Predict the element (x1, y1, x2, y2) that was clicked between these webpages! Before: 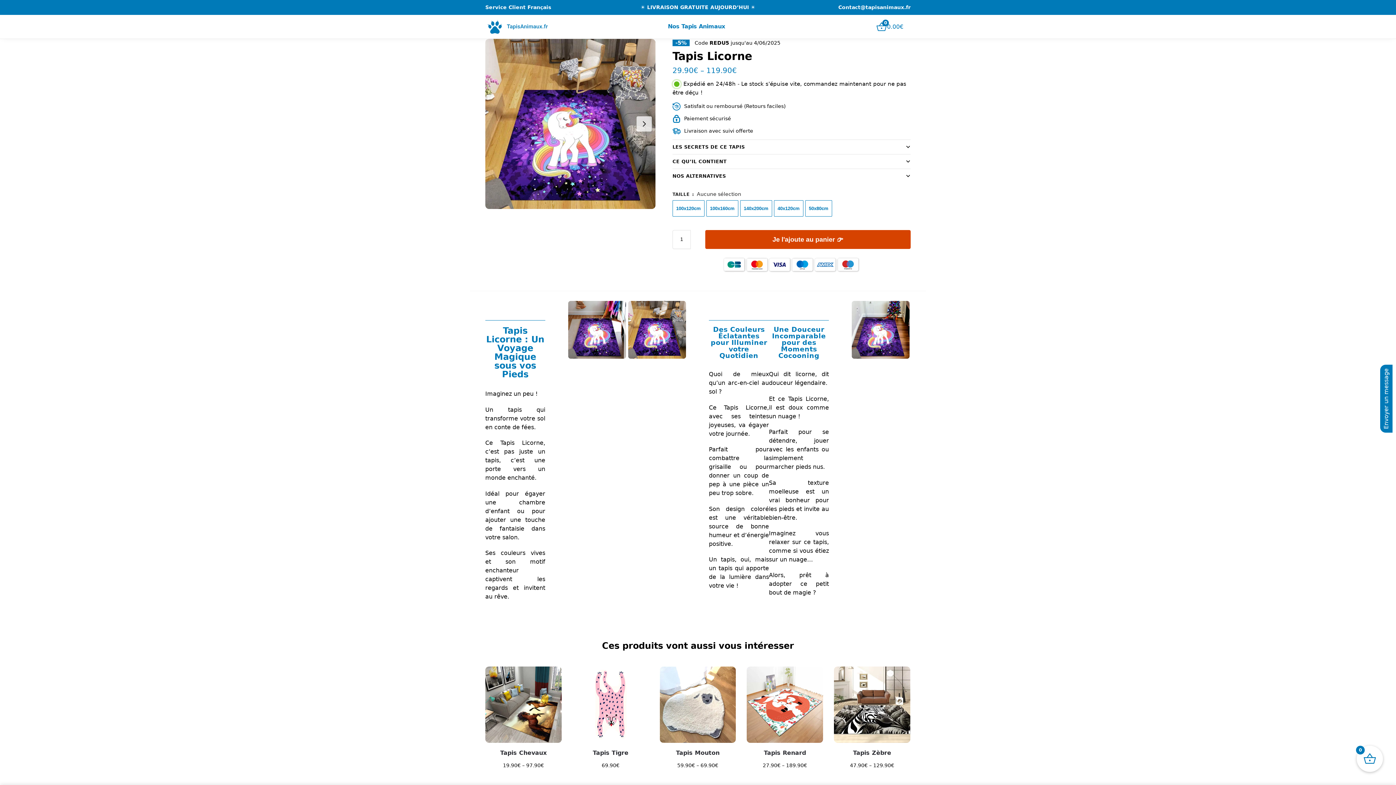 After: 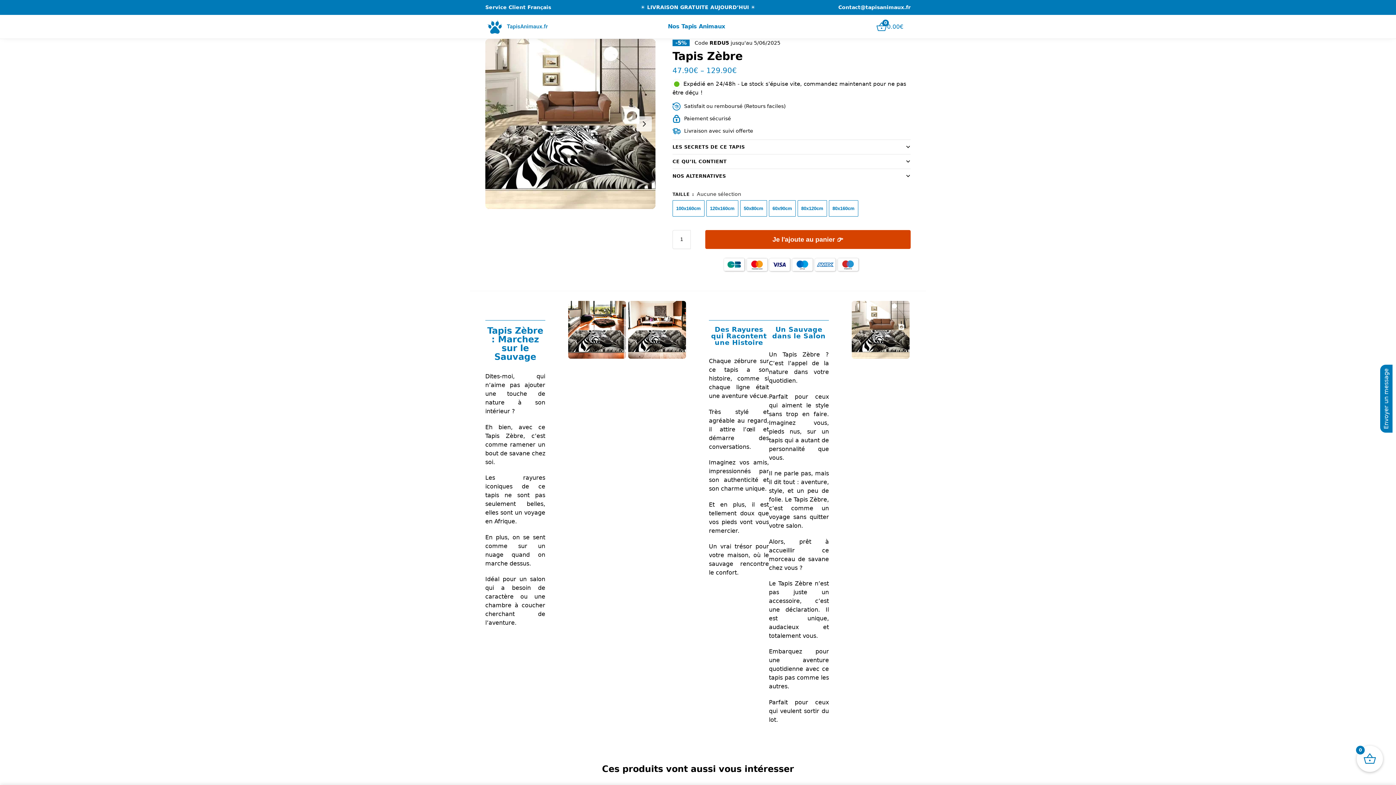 Action: label: Tapis Zèbre bbox: (834, 748, 910, 757)